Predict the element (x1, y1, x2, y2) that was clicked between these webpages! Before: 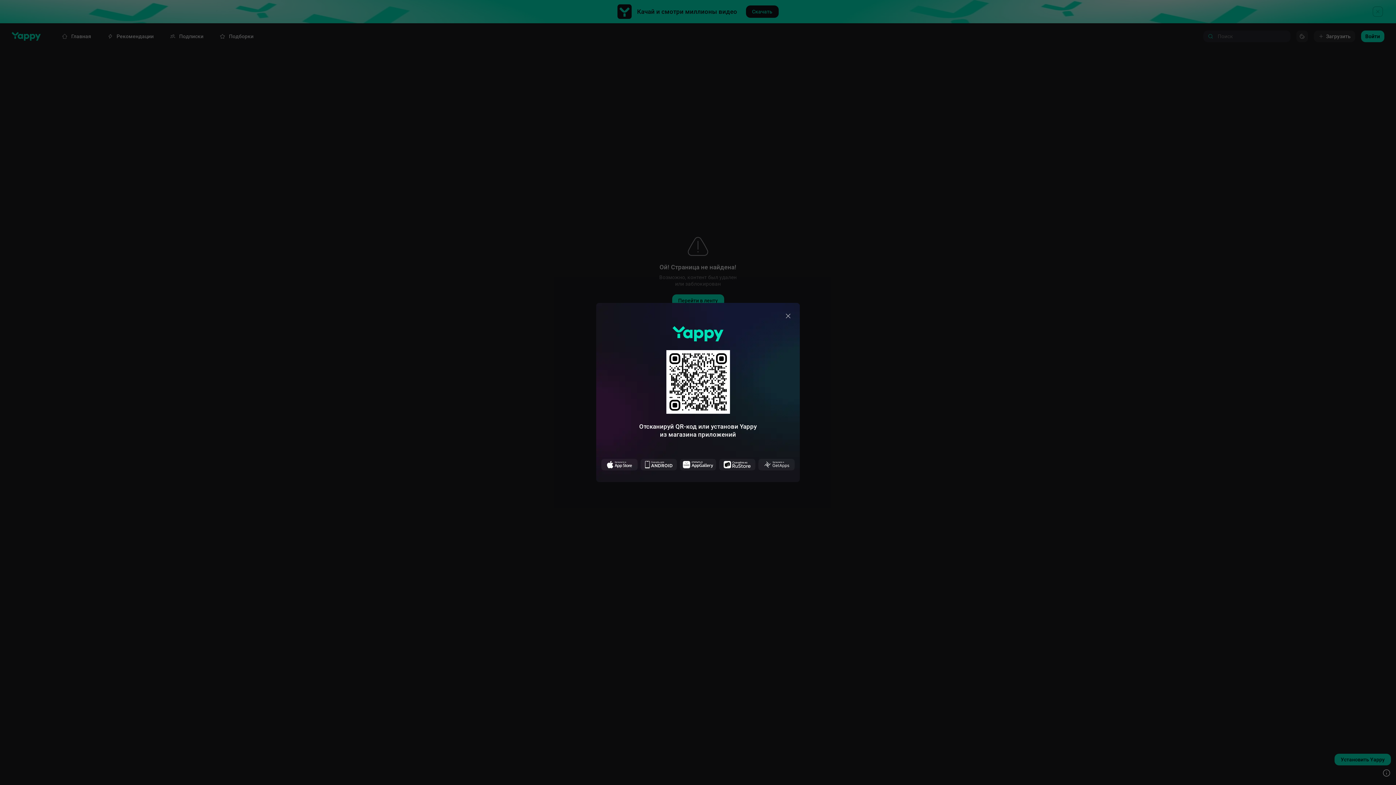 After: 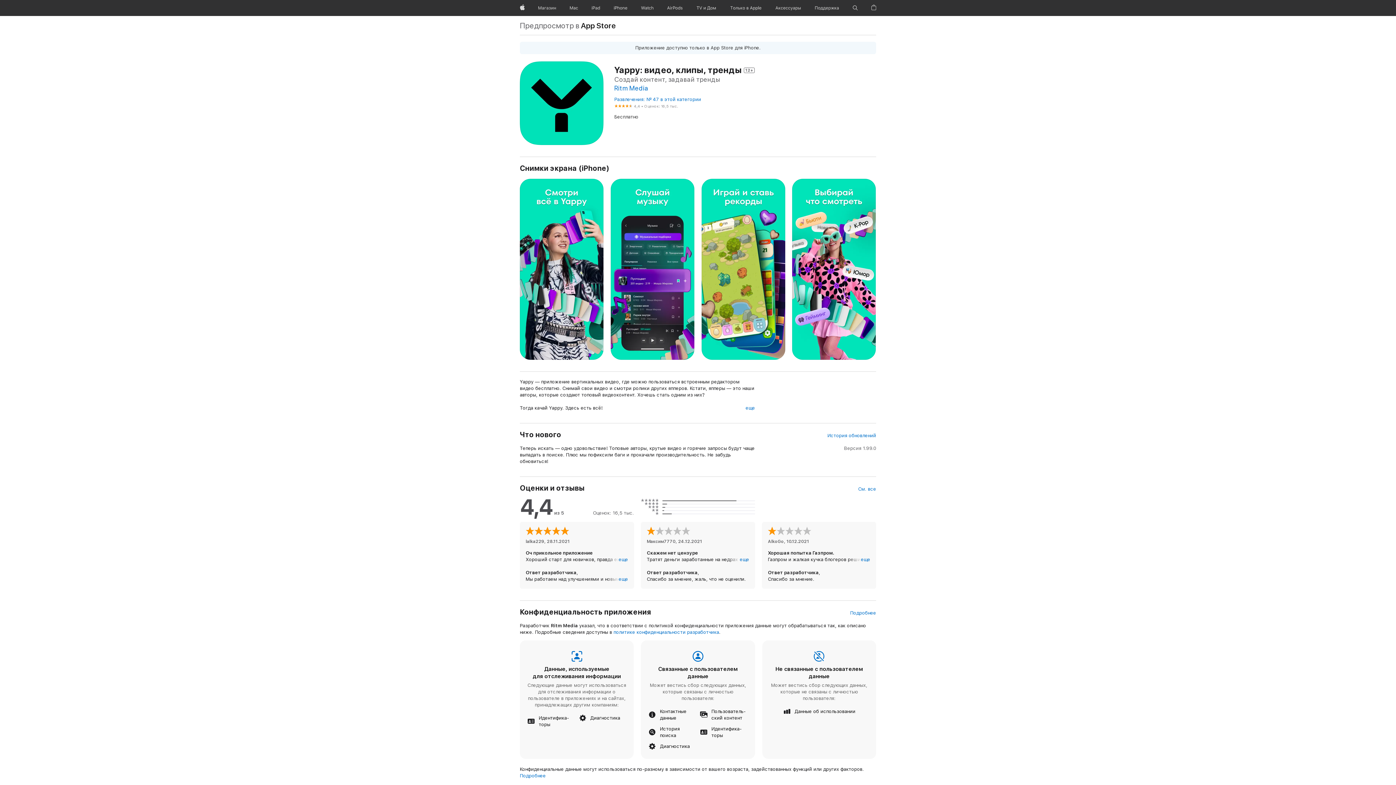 Action: bbox: (601, 459, 637, 470)